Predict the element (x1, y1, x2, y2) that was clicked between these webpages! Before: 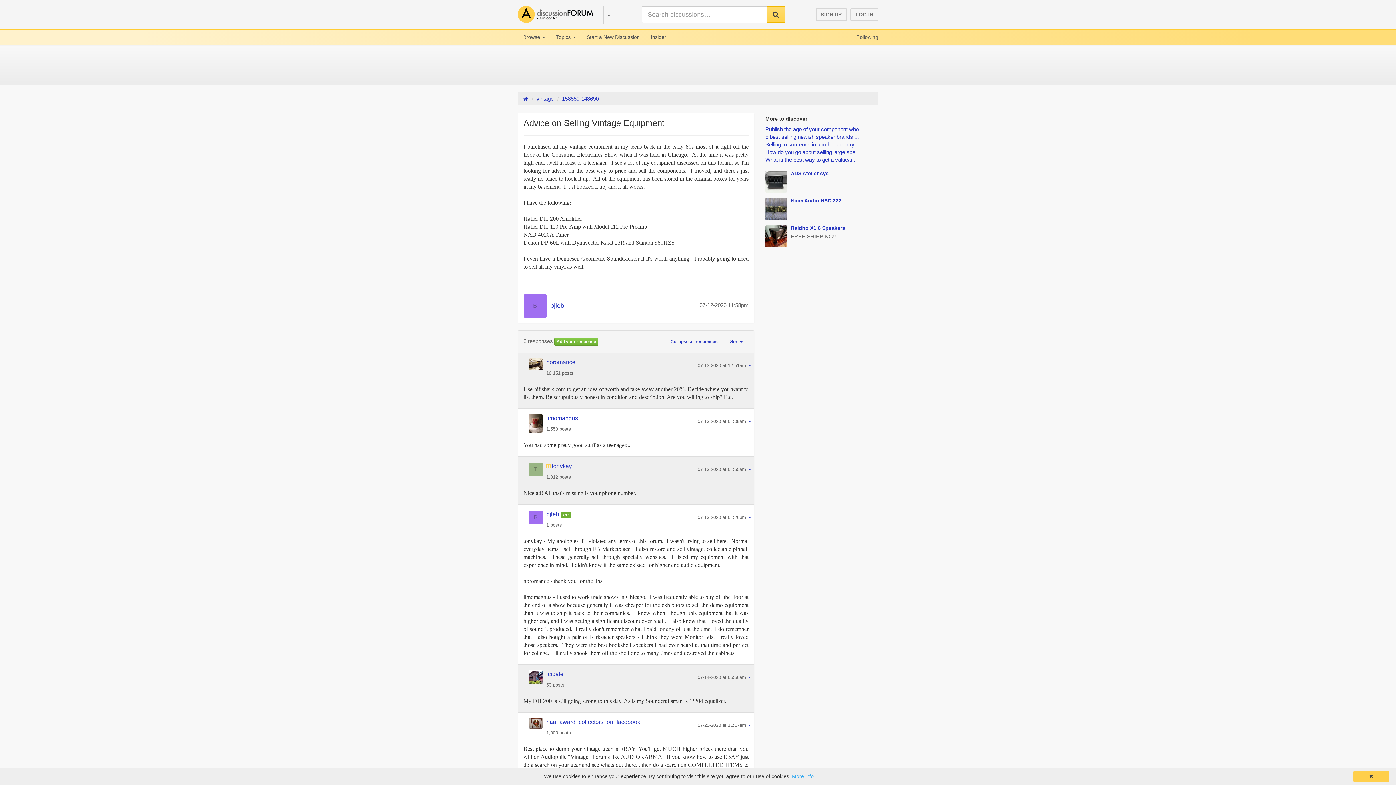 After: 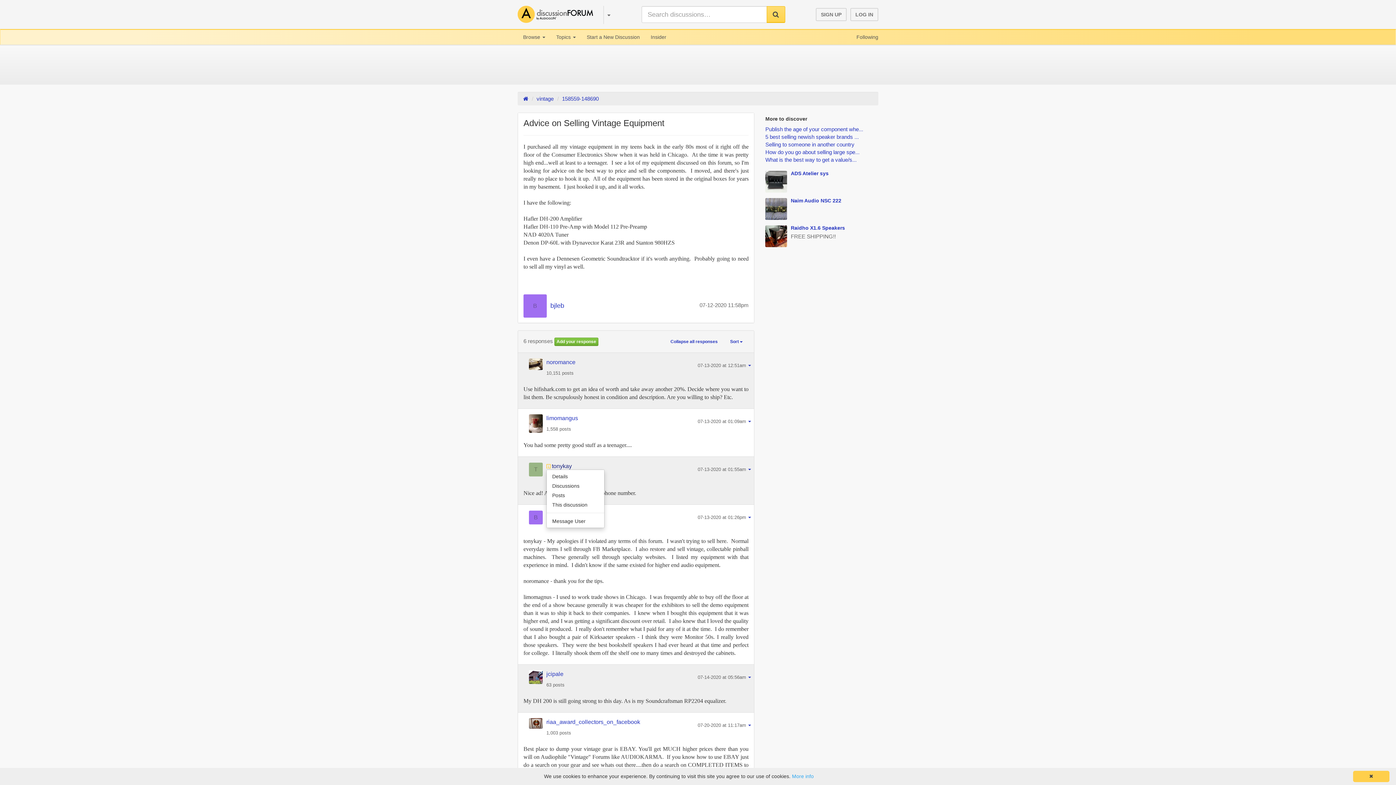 Action: bbox: (552, 463, 572, 469) label: tonykay